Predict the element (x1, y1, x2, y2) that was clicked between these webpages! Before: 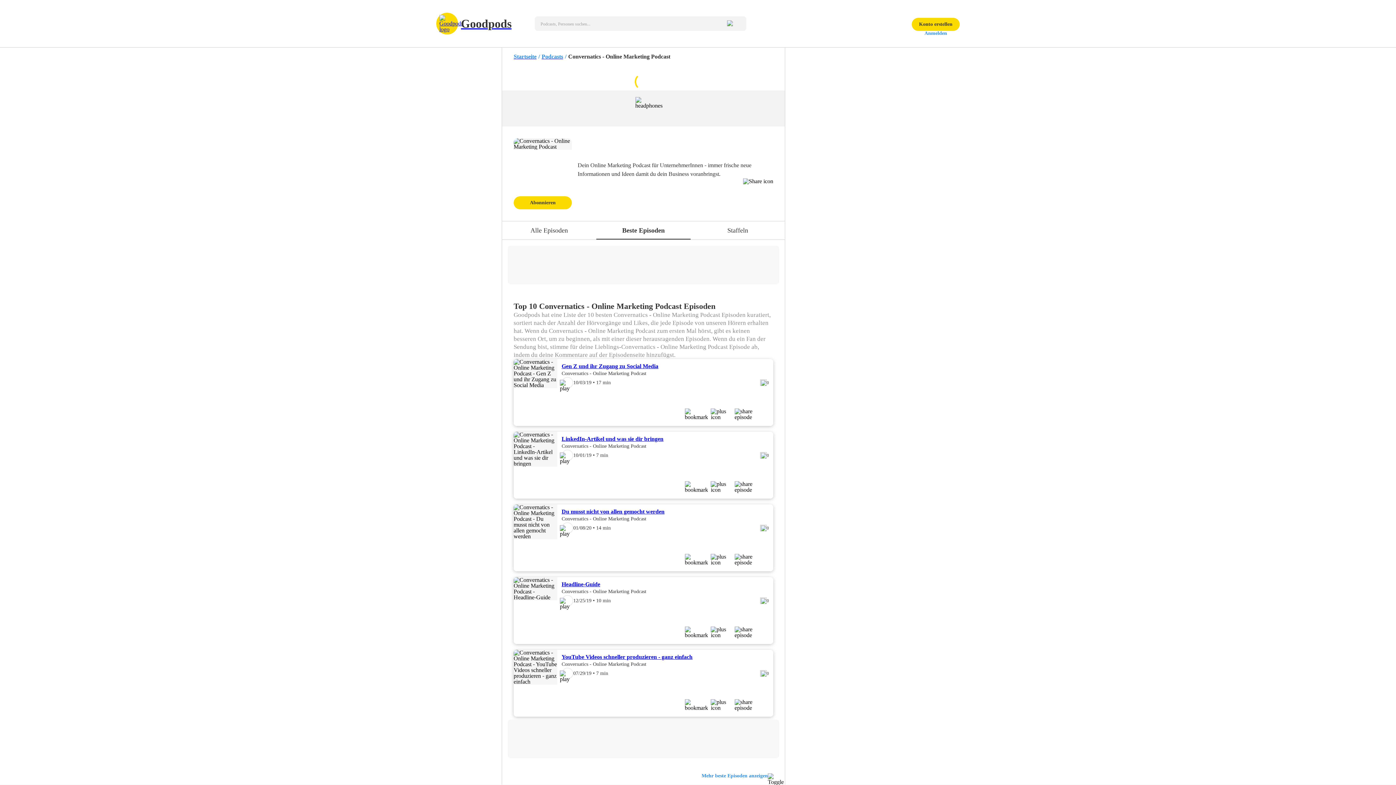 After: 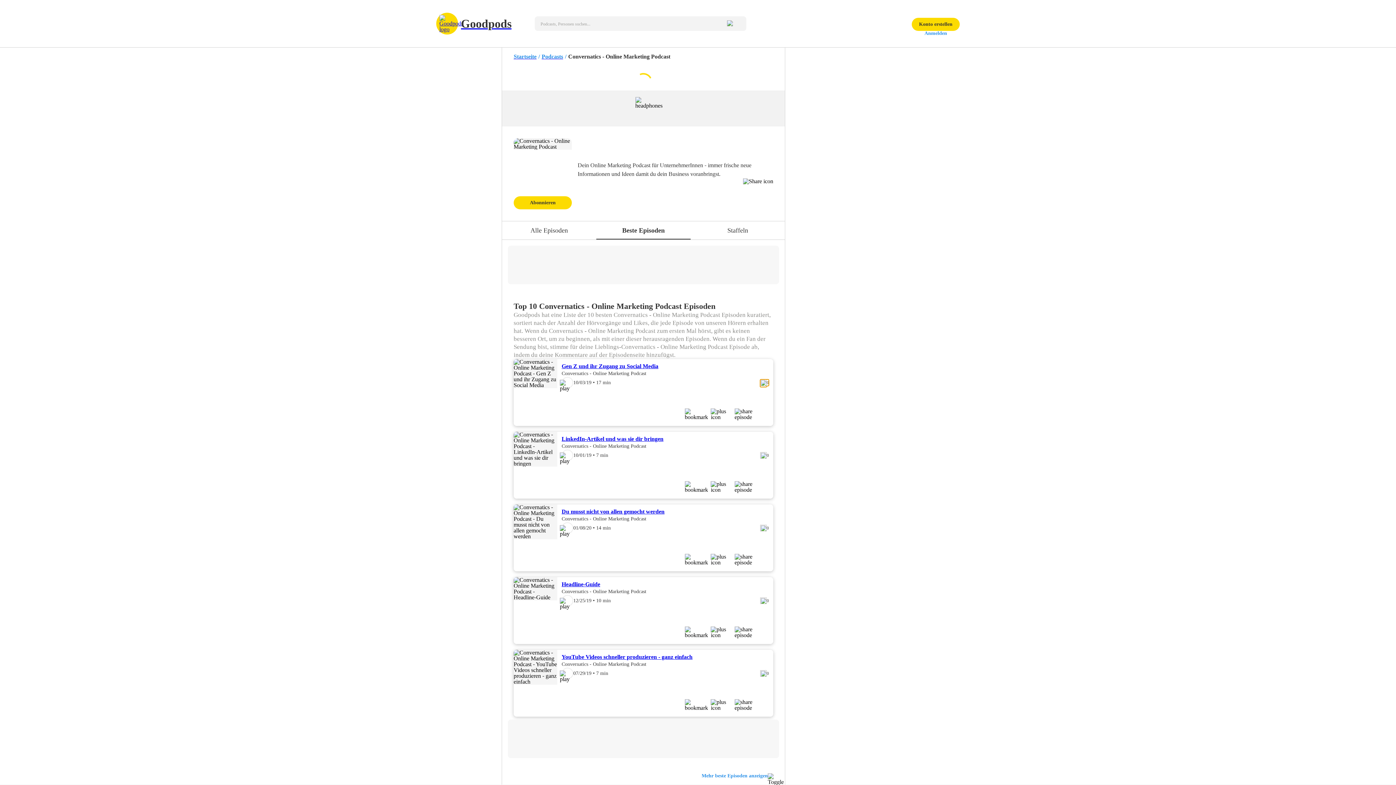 Action: label: 0 bbox: (760, 379, 769, 386)